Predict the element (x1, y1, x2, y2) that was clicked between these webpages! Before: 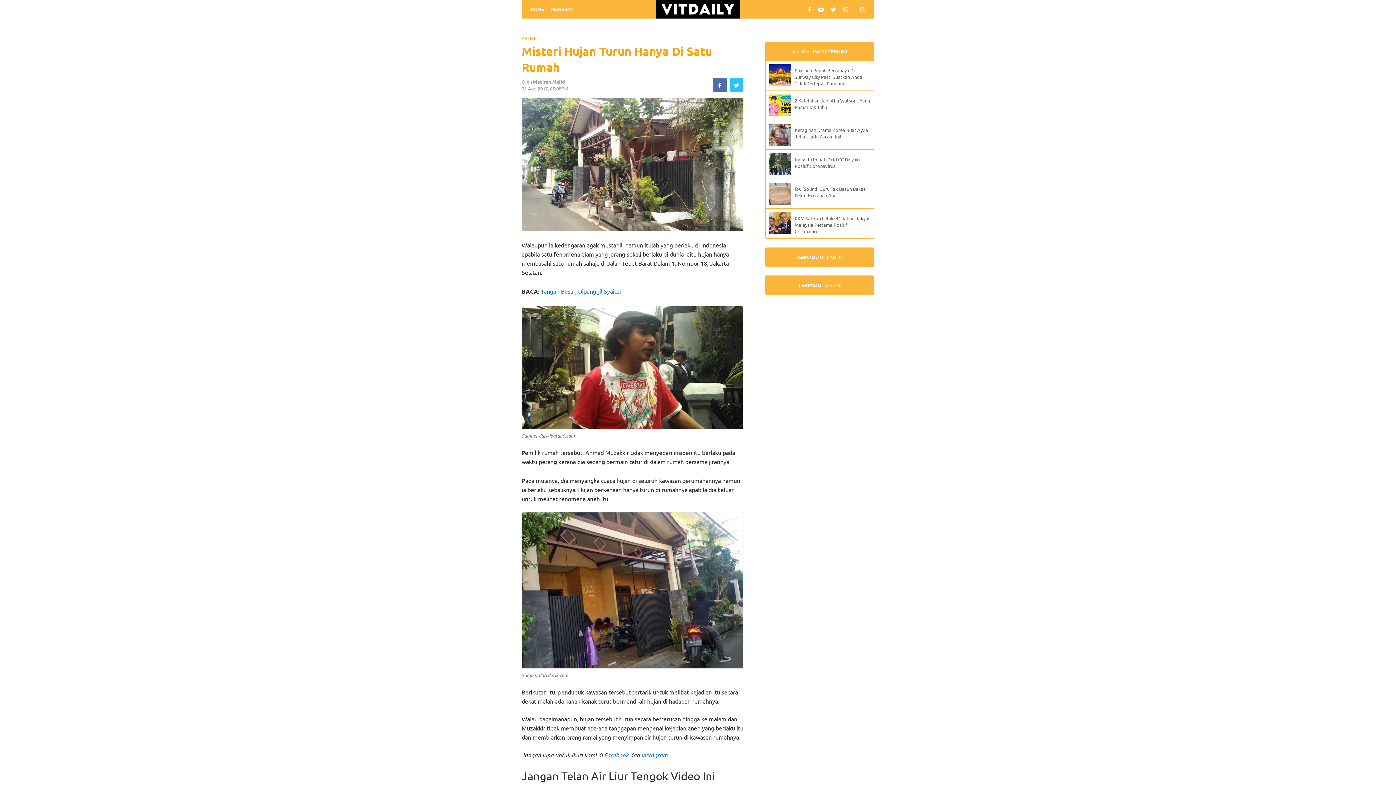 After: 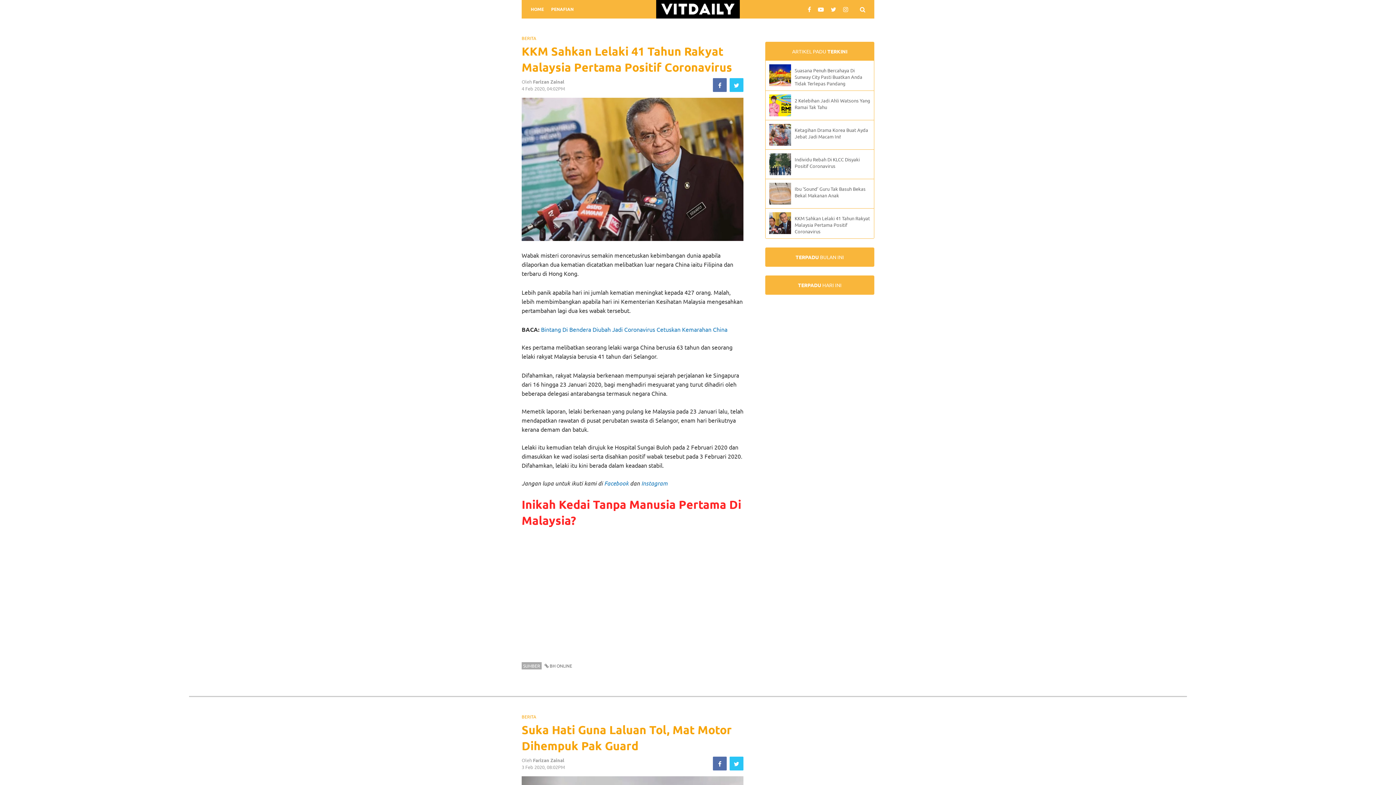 Action: label: KKM Sahkan Lelaki 41 Tahun Rakyat Malaysia Pertama Positif Coronavirus bbox: (794, 208, 874, 238)